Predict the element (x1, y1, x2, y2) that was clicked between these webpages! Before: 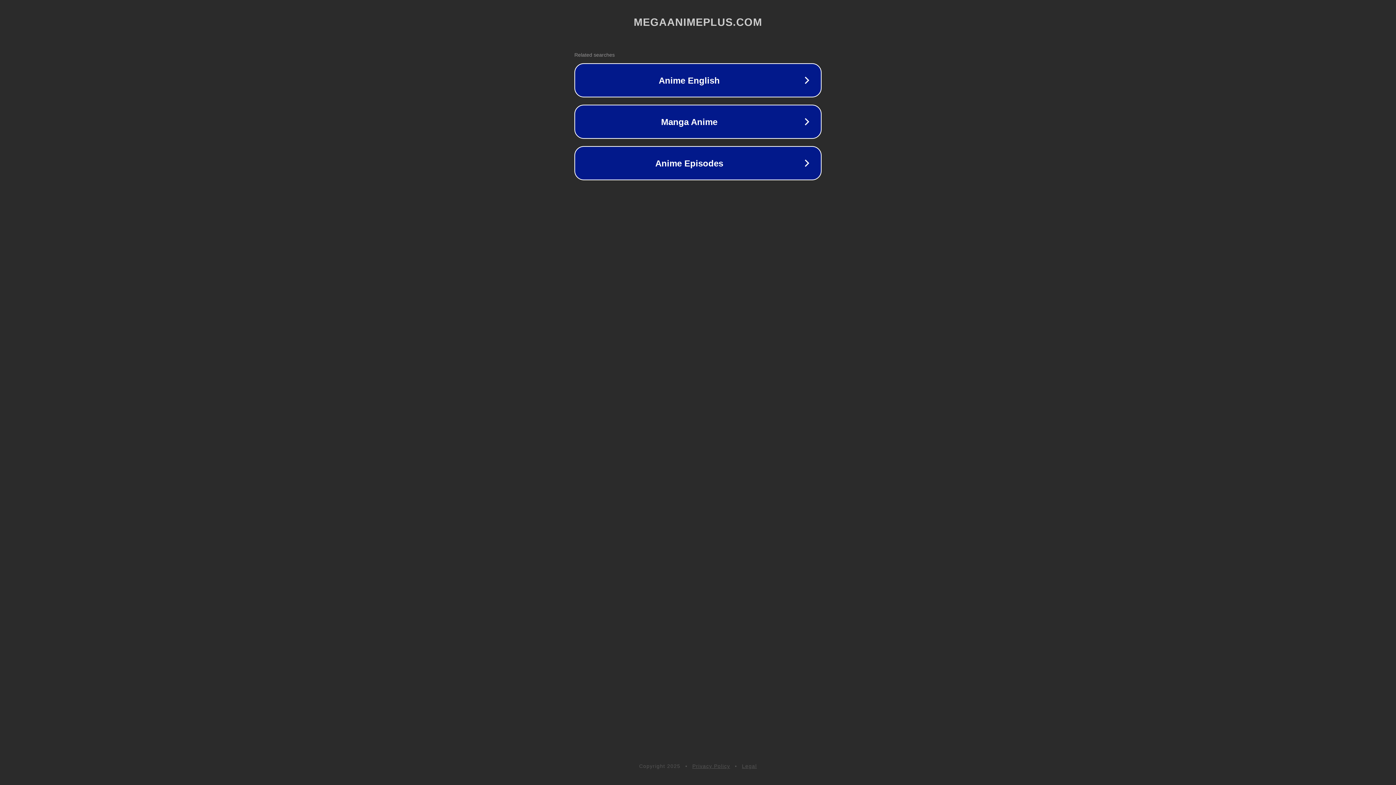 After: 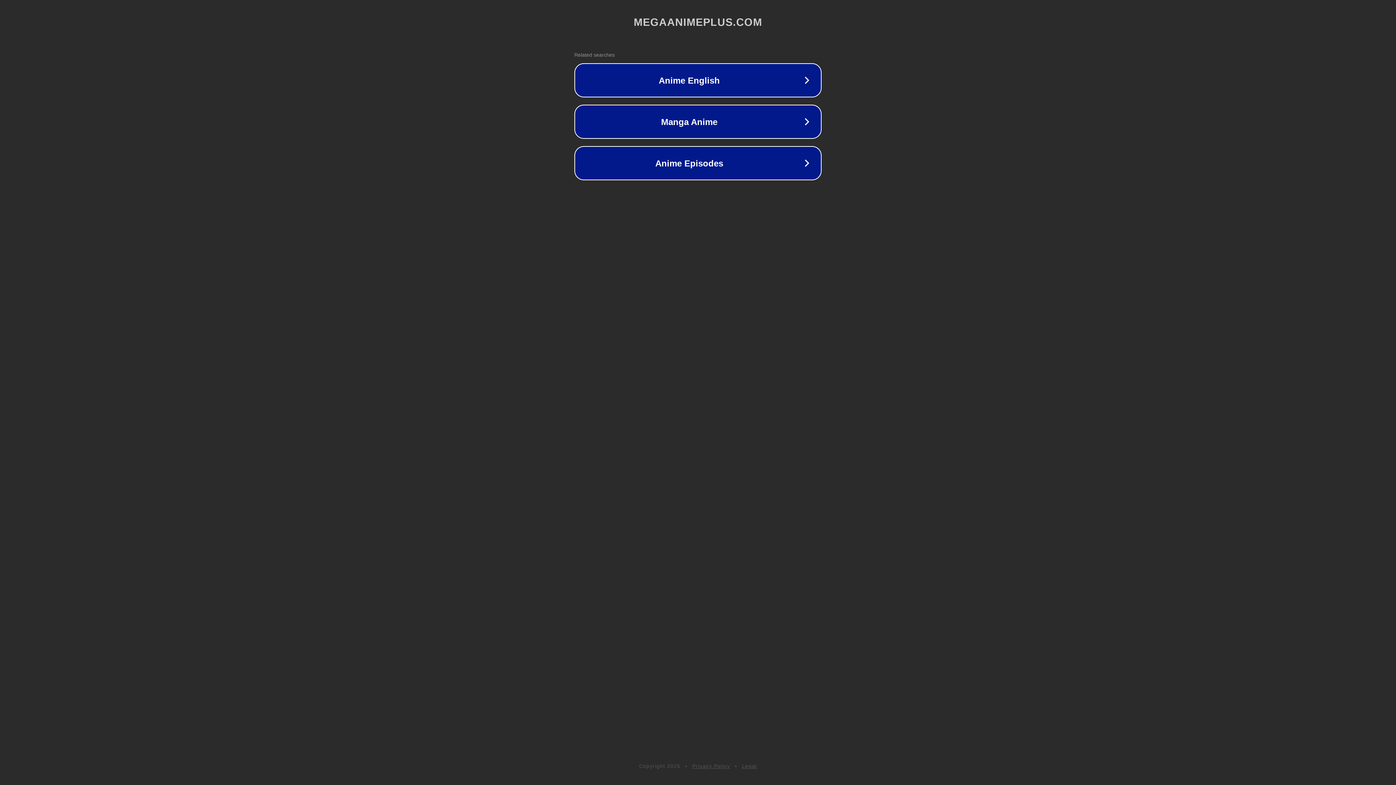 Action: bbox: (742, 763, 757, 769) label: Legal